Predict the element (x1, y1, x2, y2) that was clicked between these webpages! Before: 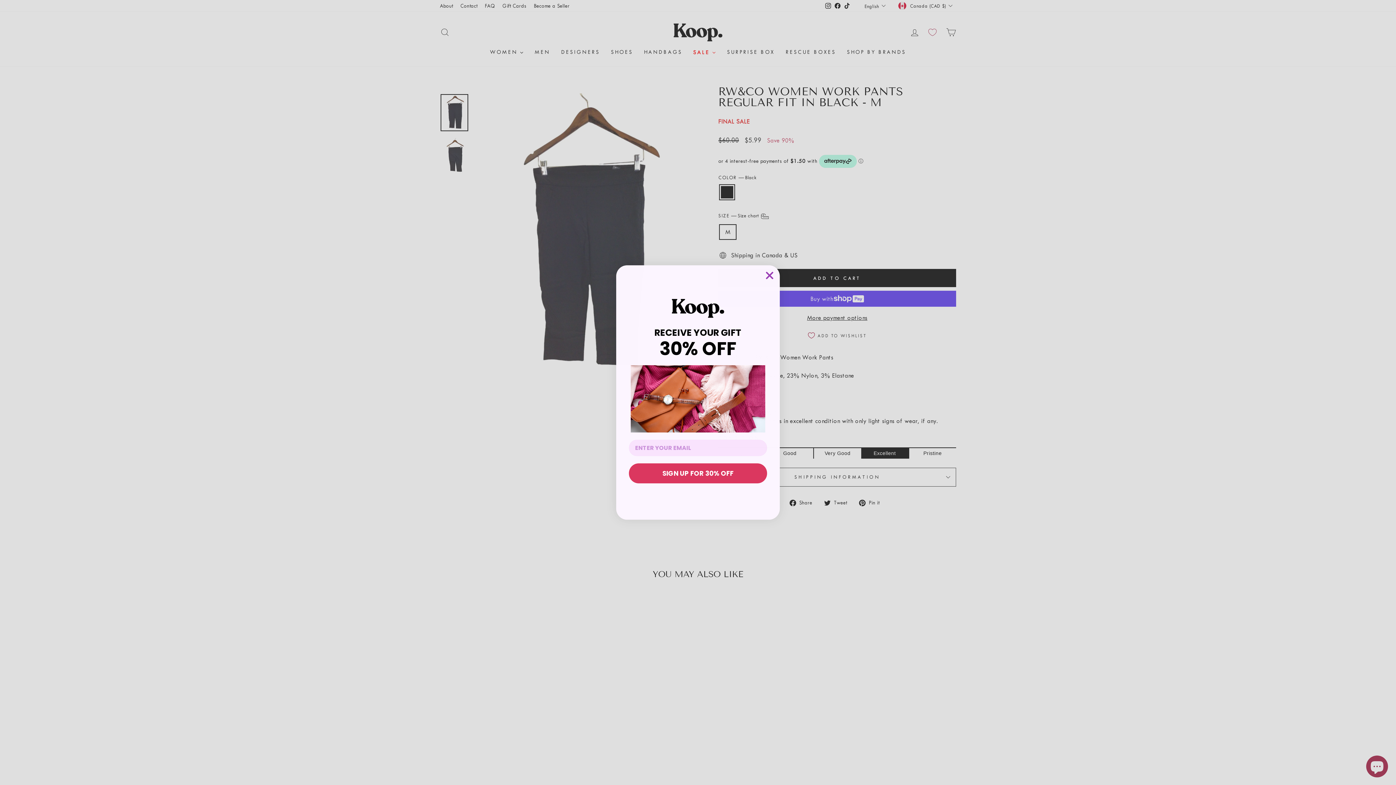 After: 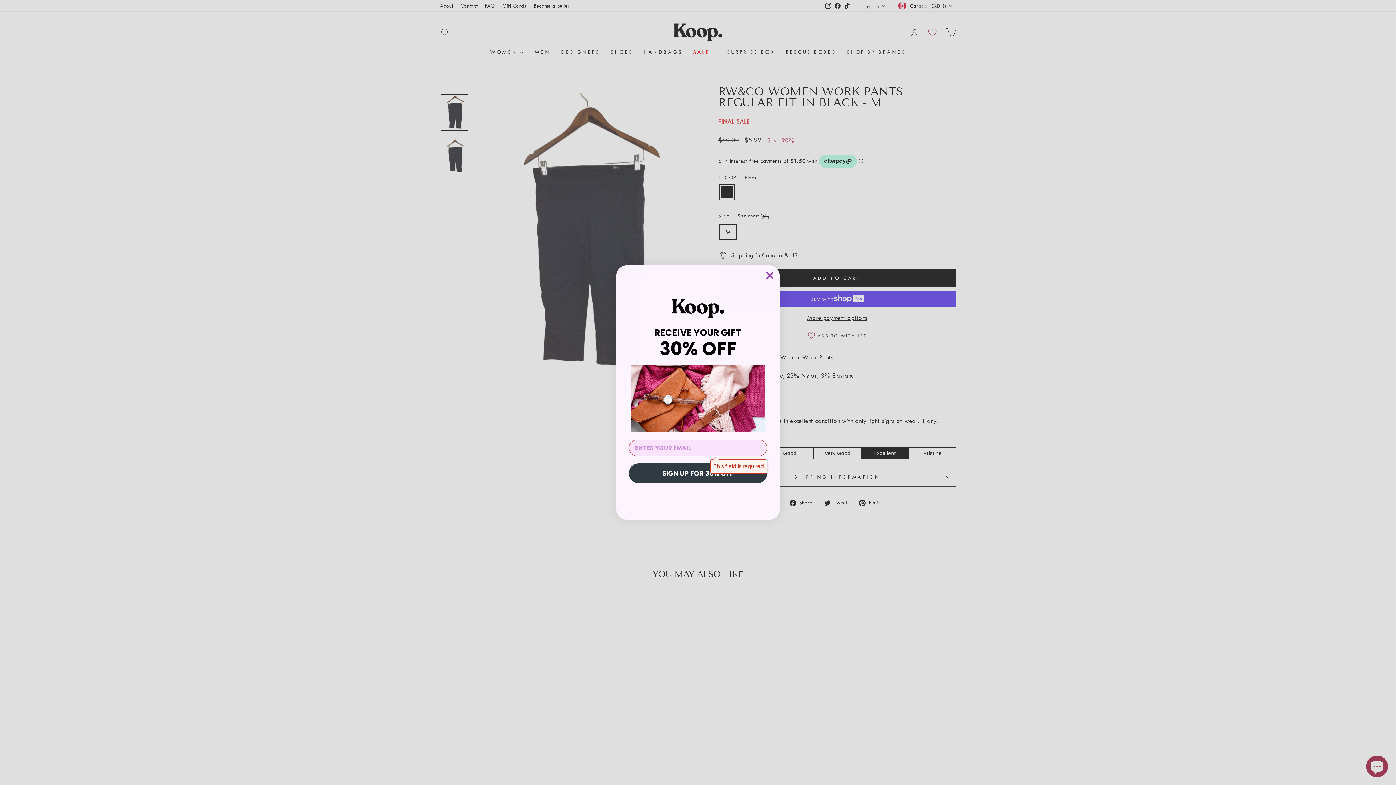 Action: label: SIGN UP FOR 30% OFF bbox: (629, 463, 767, 483)